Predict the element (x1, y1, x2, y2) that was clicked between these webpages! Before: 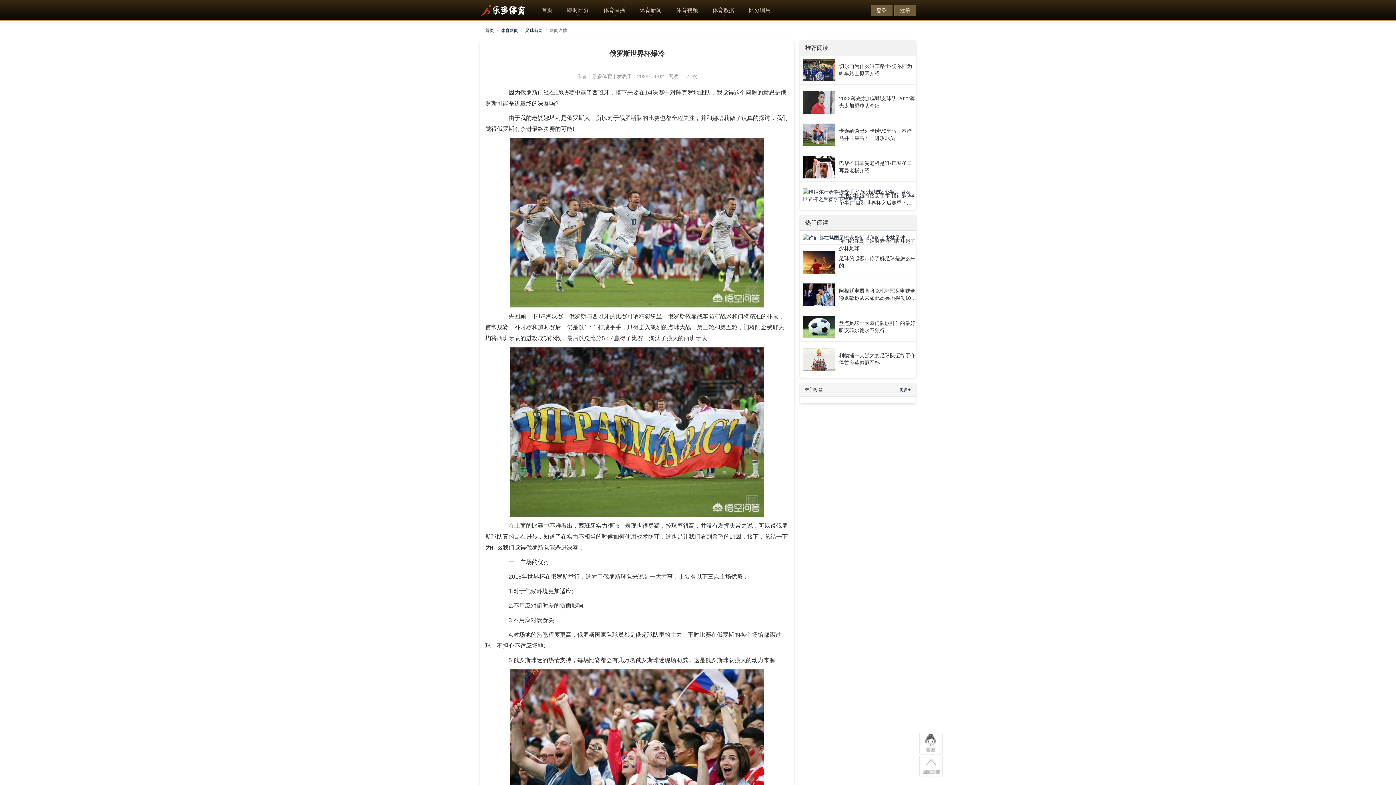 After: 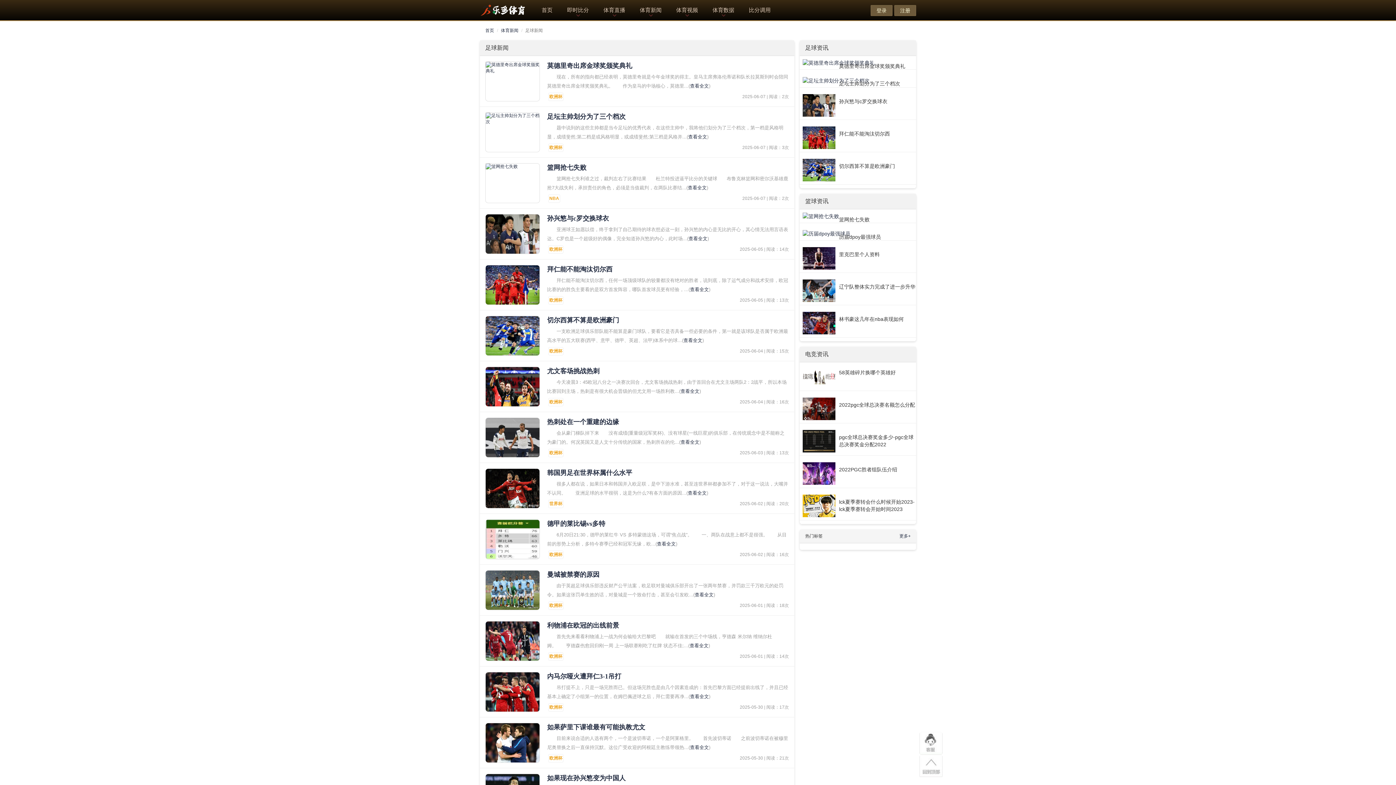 Action: label: 足球新闻 bbox: (525, 28, 542, 33)